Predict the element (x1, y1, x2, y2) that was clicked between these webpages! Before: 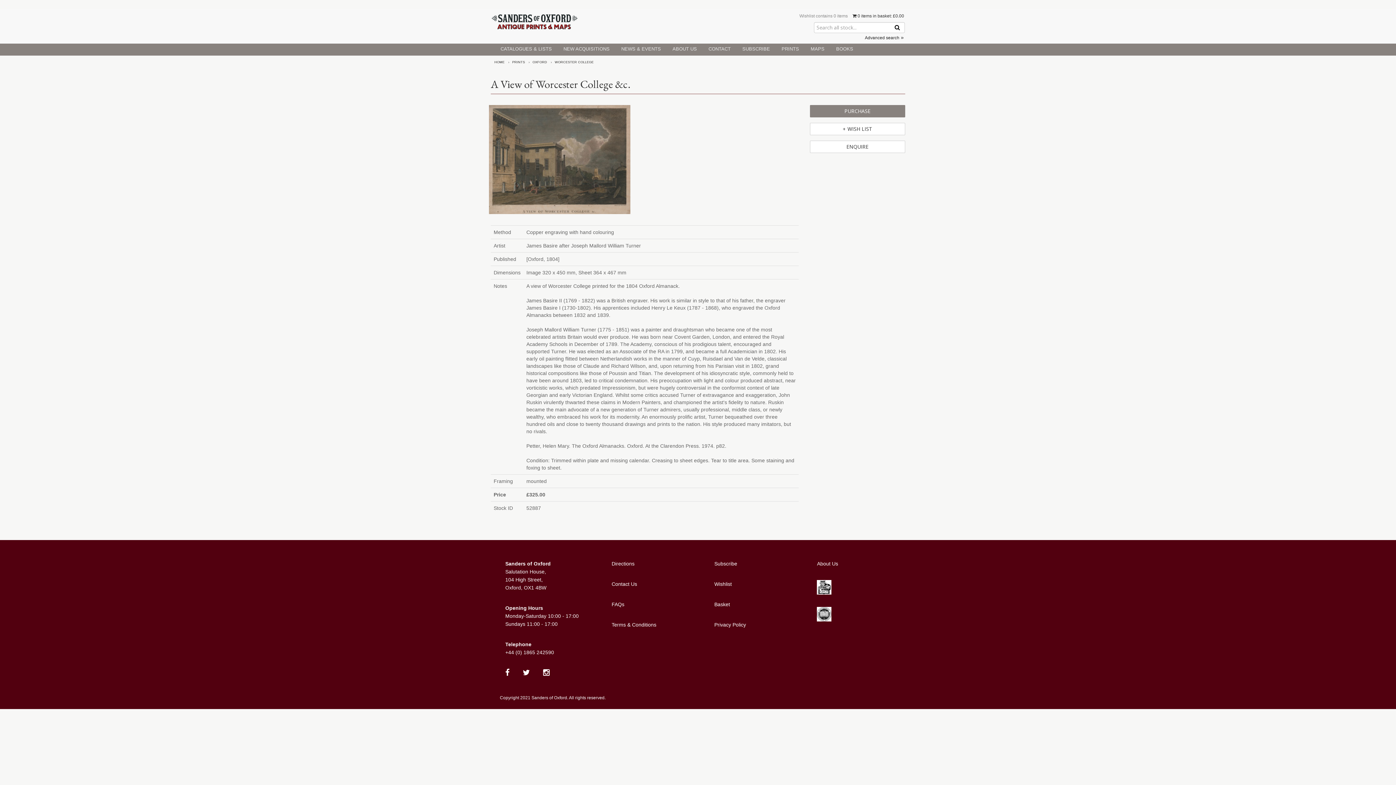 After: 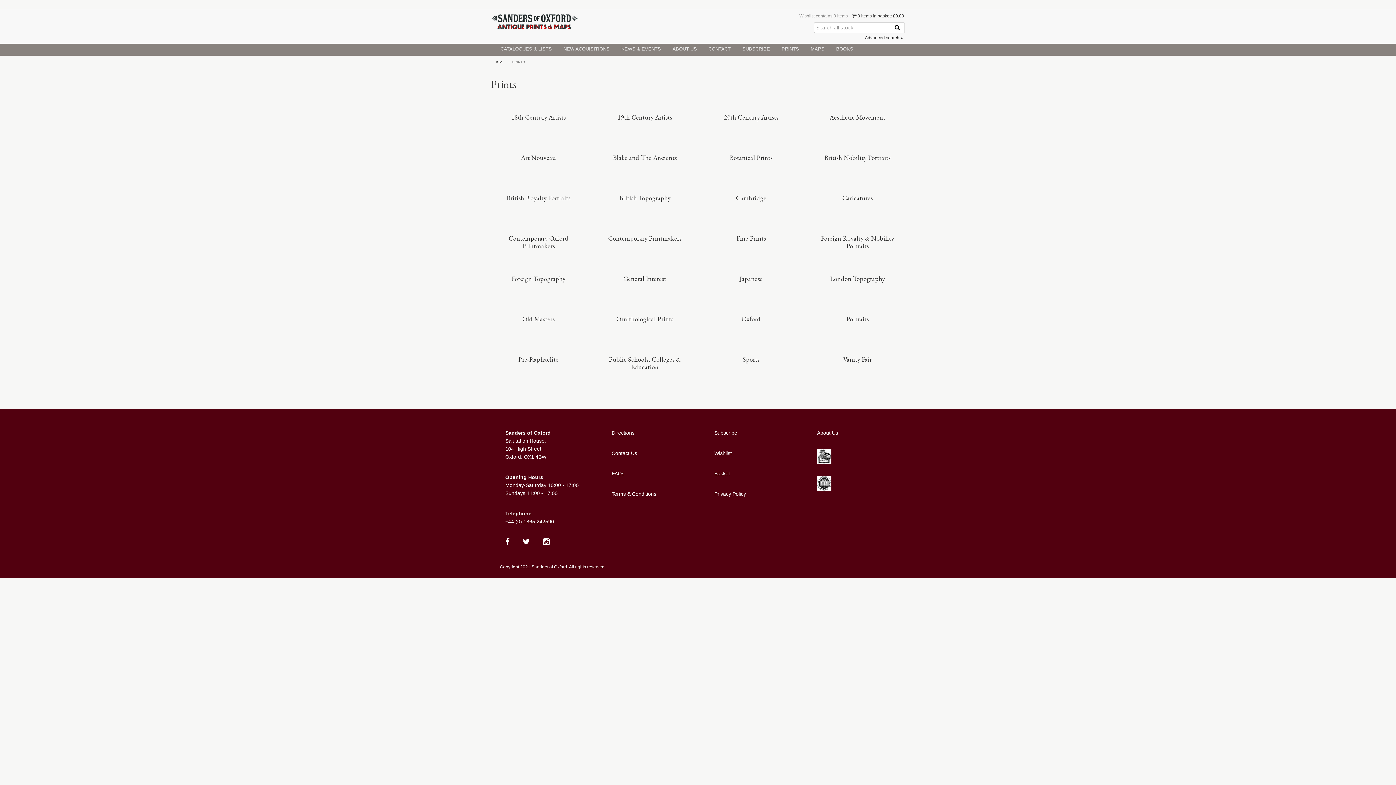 Action: label: PRINTS bbox: (776, 43, 804, 55)